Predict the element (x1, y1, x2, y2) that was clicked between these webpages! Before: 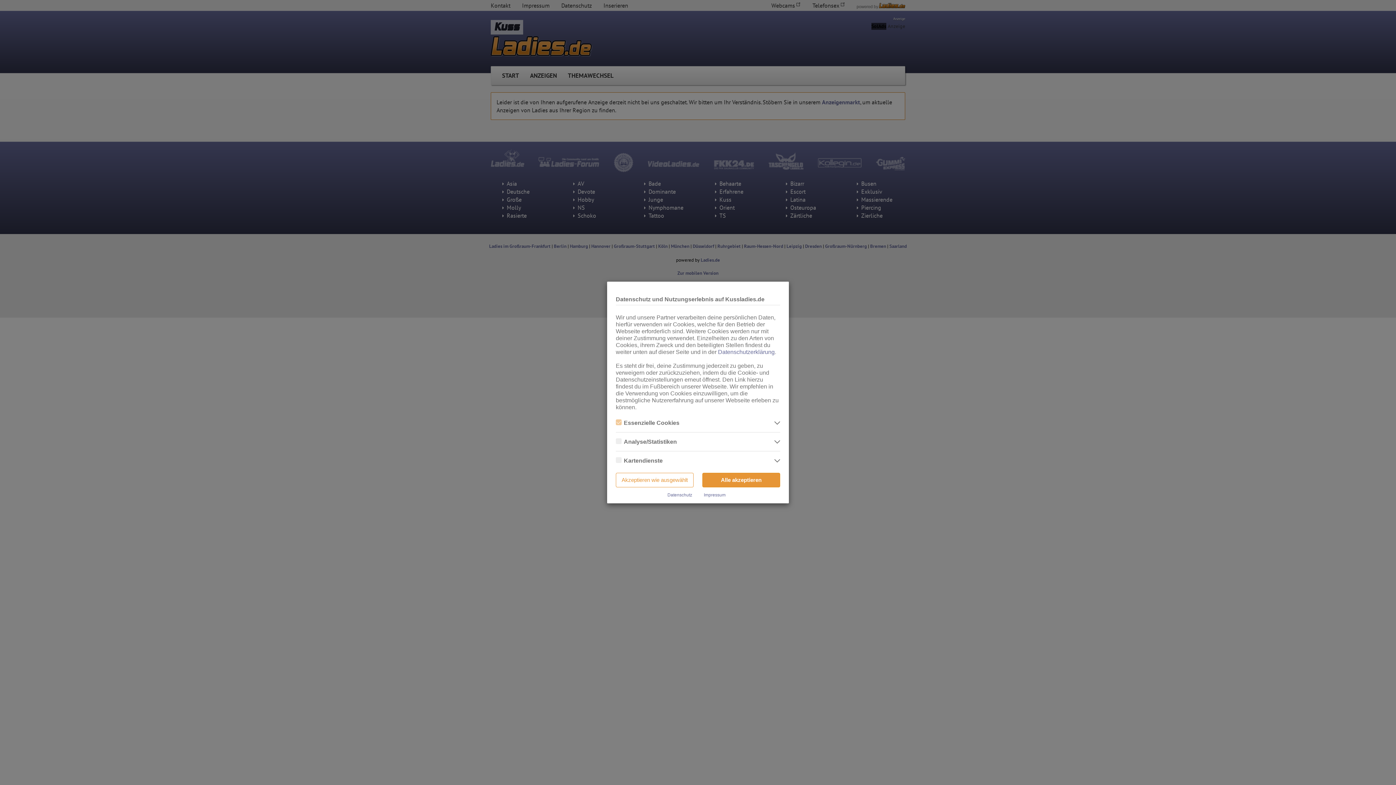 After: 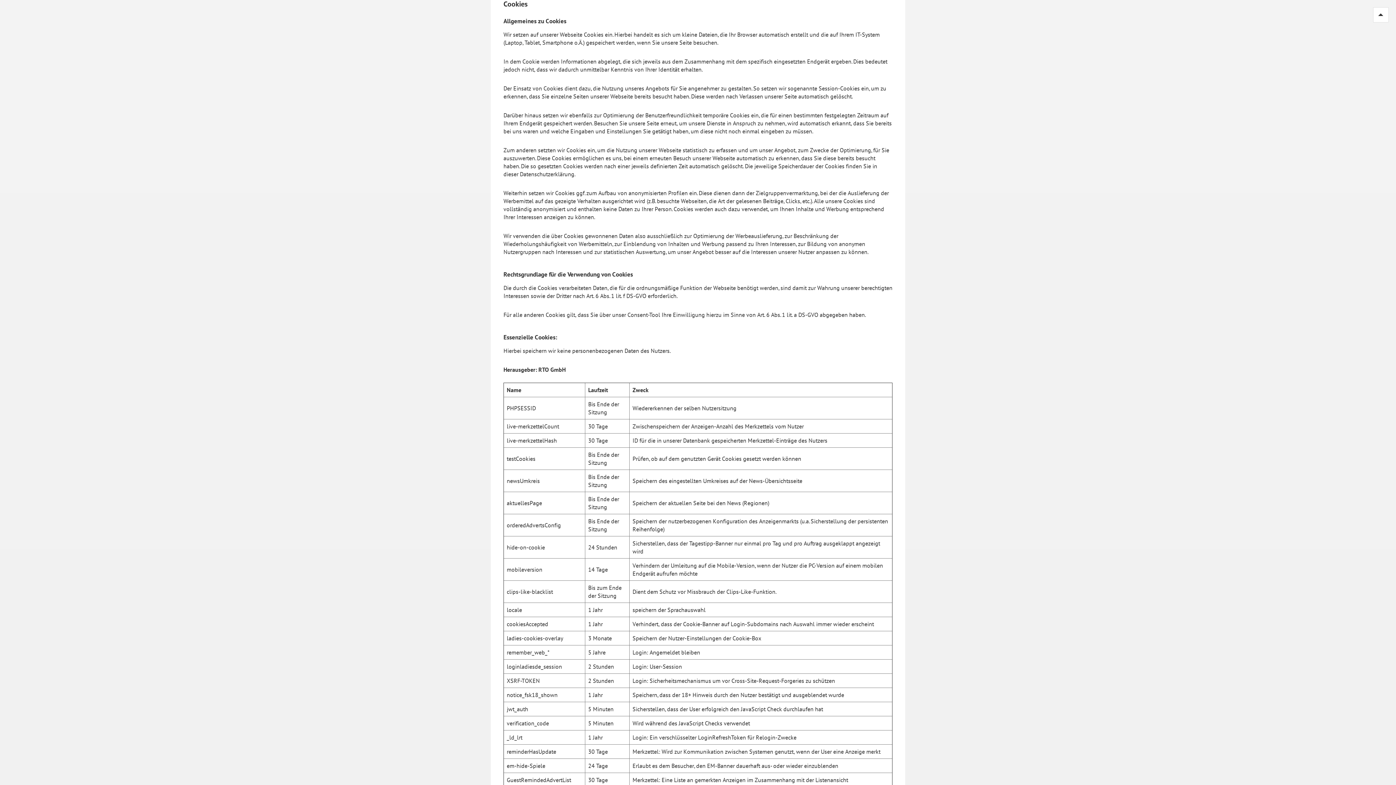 Action: label: Datenschutzerklärung bbox: (718, 349, 774, 355)